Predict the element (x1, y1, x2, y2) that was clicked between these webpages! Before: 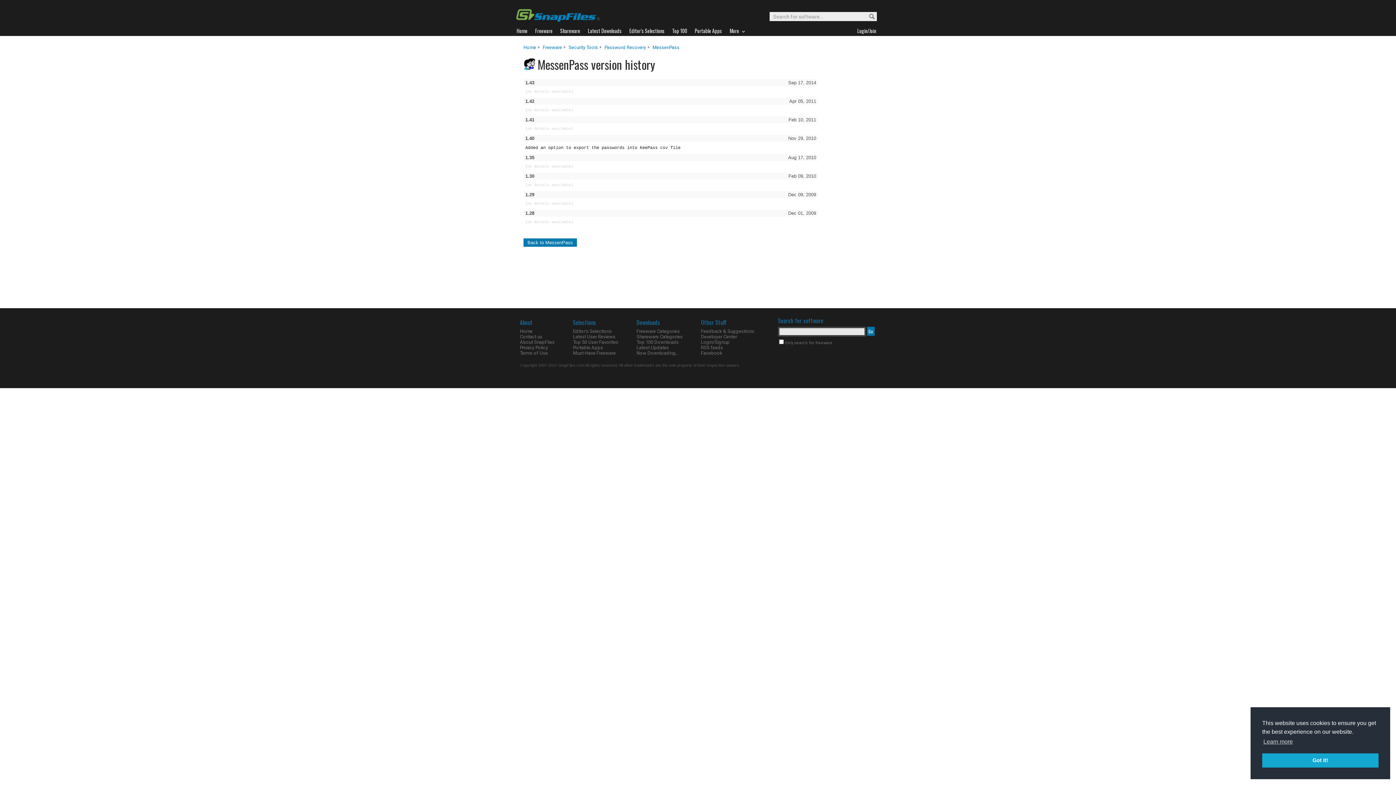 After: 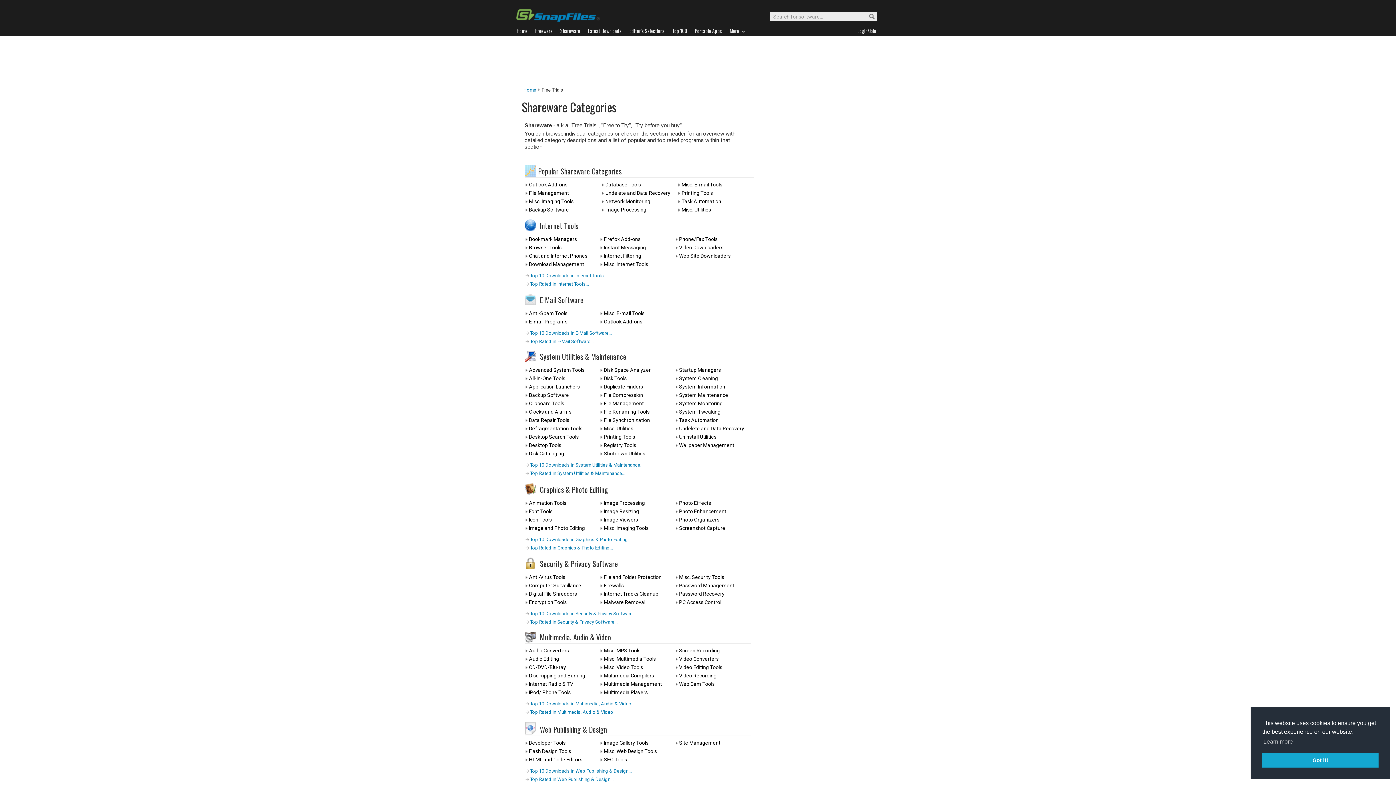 Action: bbox: (636, 334, 682, 339) label: Shareware Categories